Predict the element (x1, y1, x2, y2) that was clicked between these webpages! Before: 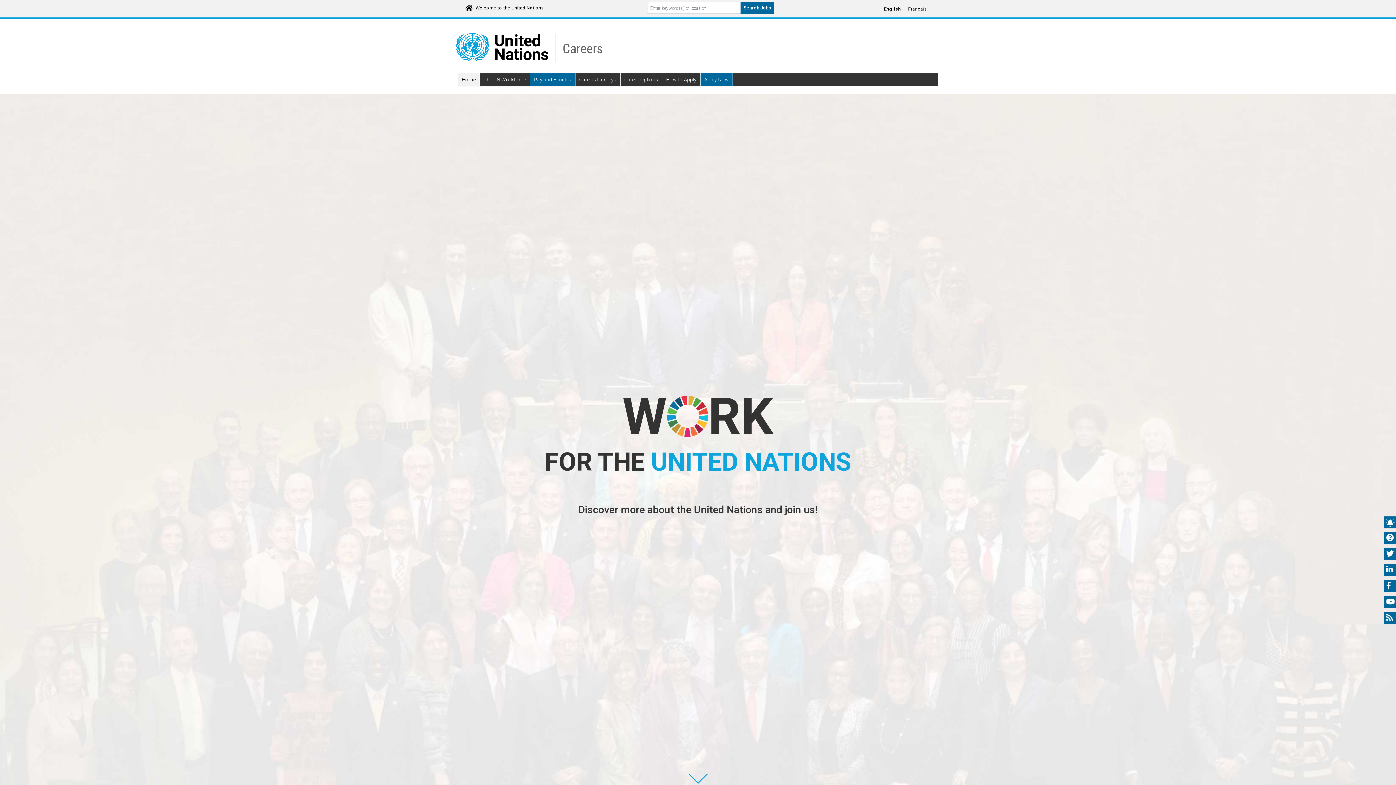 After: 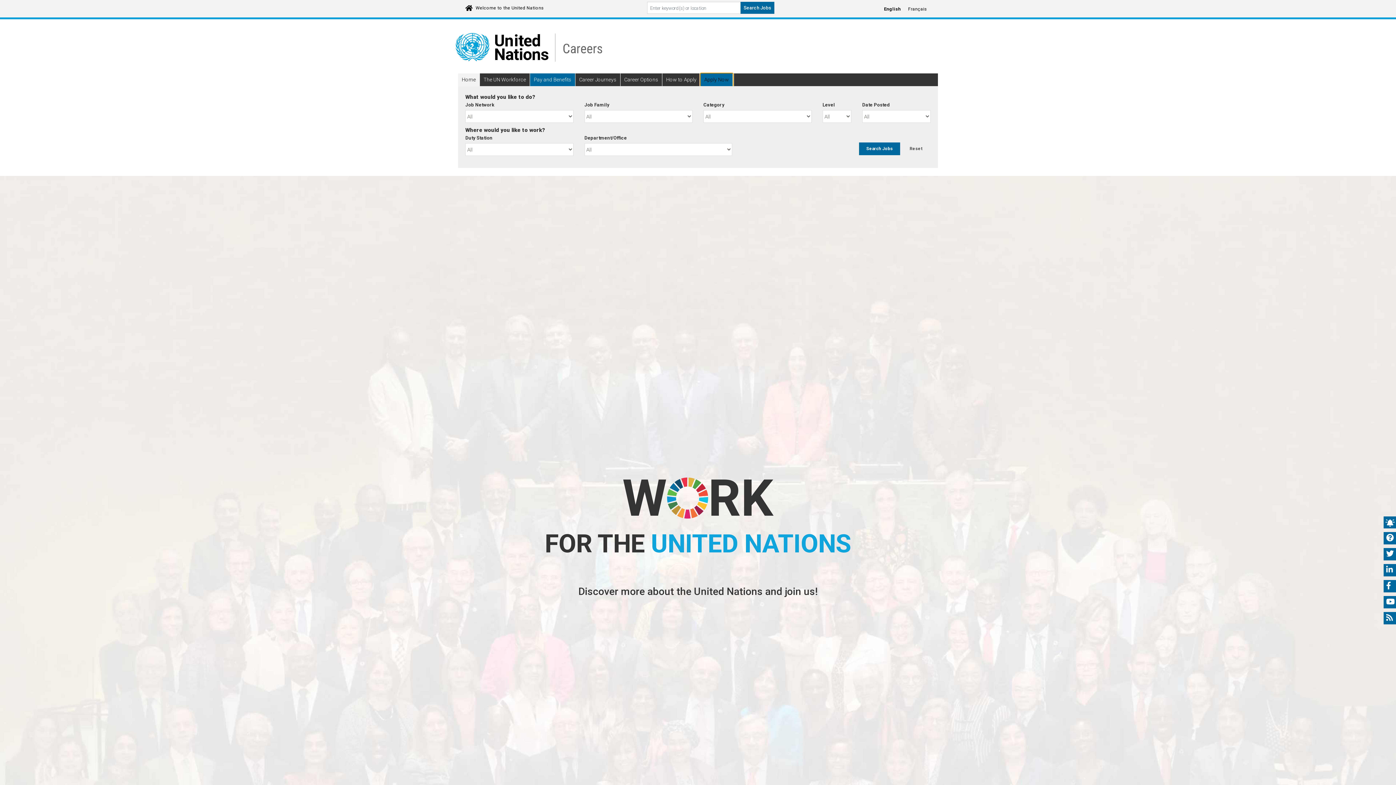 Action: label: Apply Now
Apply Now bbox: (700, 73, 733, 86)